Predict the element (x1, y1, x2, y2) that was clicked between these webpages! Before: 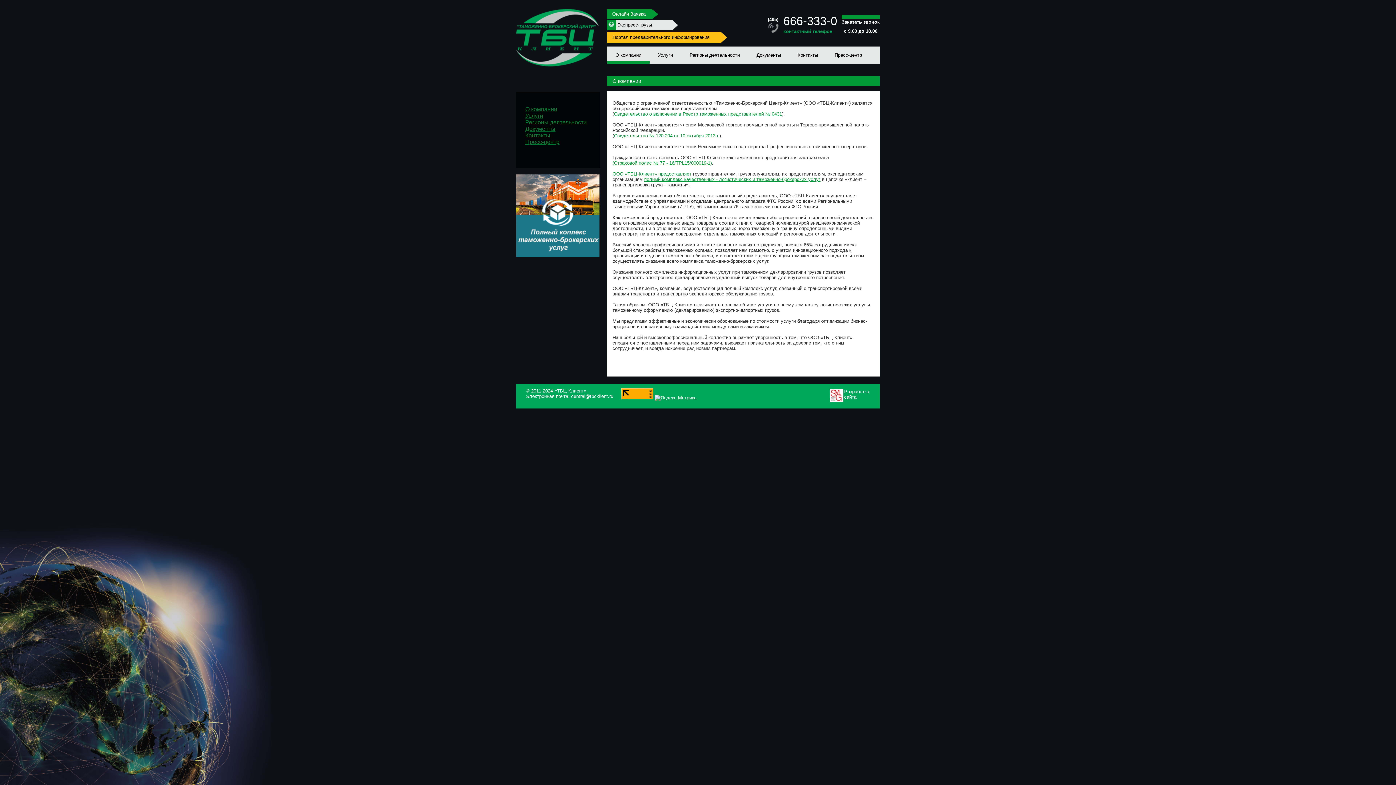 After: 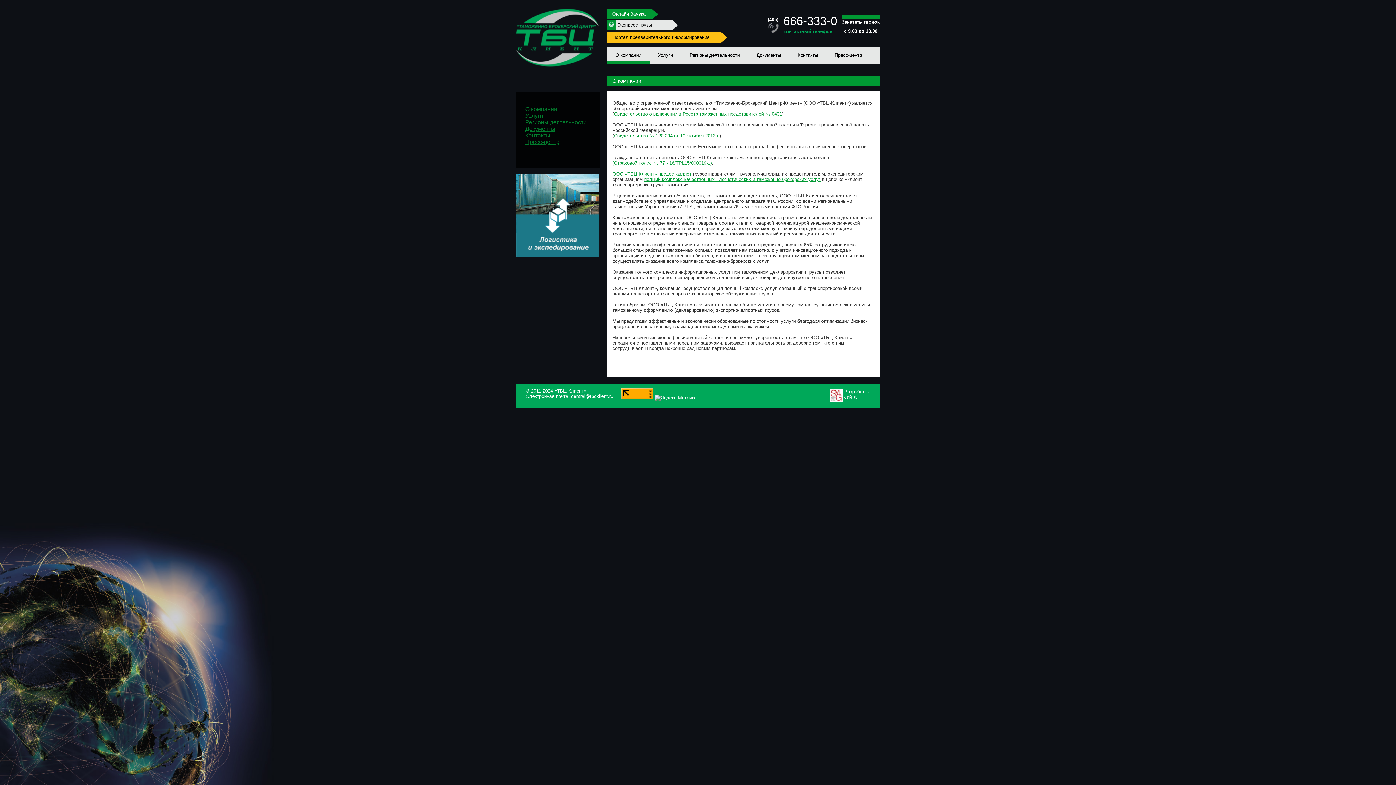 Action: bbox: (525, 106, 557, 112) label: О компании